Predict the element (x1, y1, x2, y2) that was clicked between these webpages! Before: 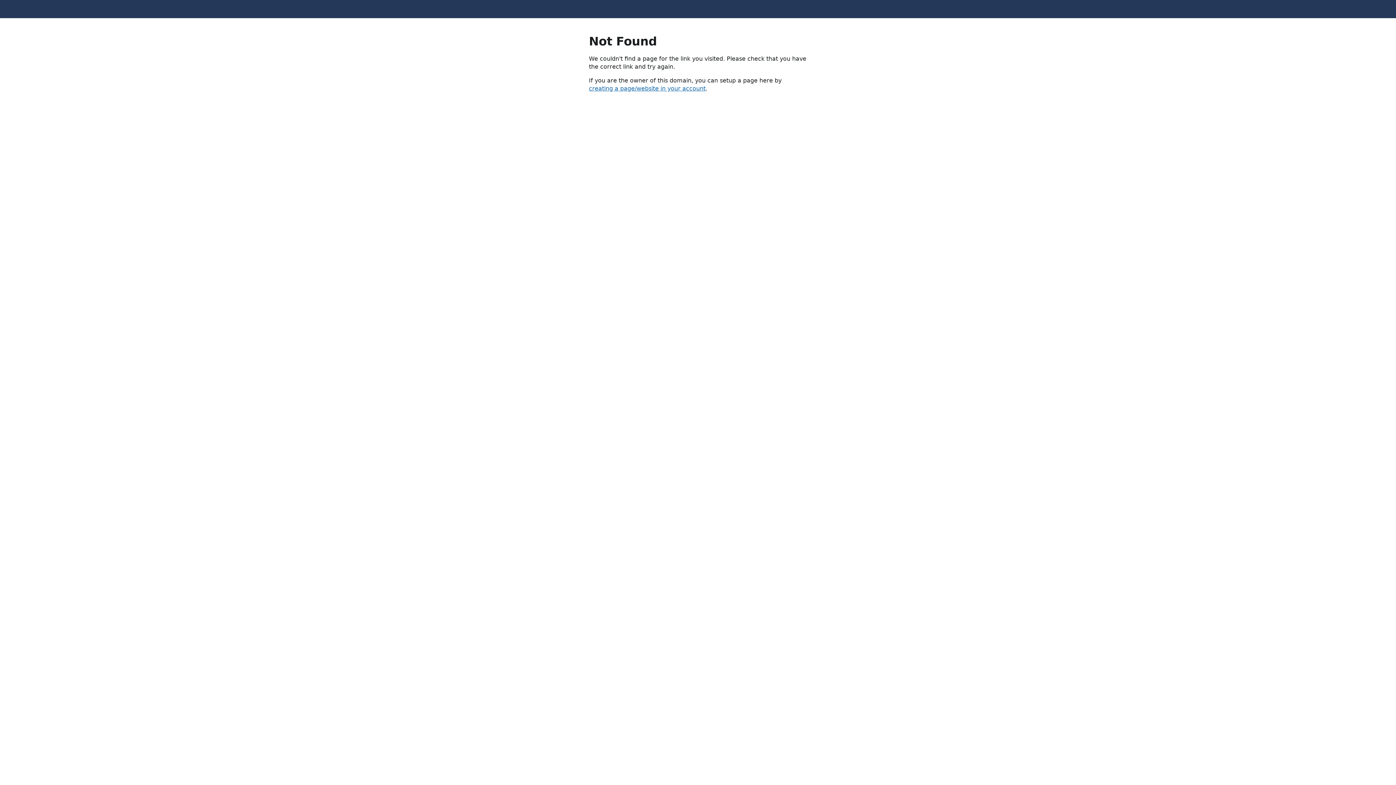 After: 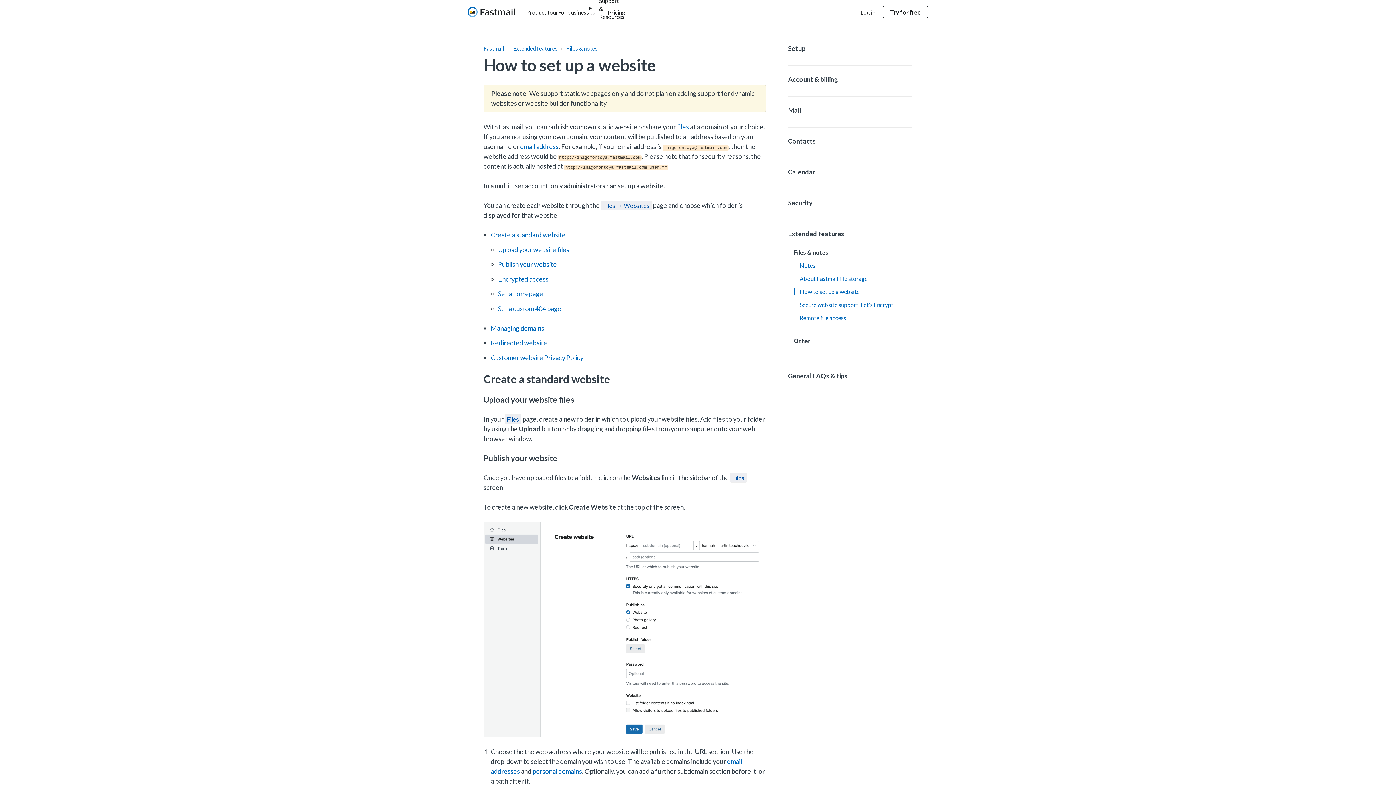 Action: bbox: (589, 85, 705, 92) label: creating a page/website in your account